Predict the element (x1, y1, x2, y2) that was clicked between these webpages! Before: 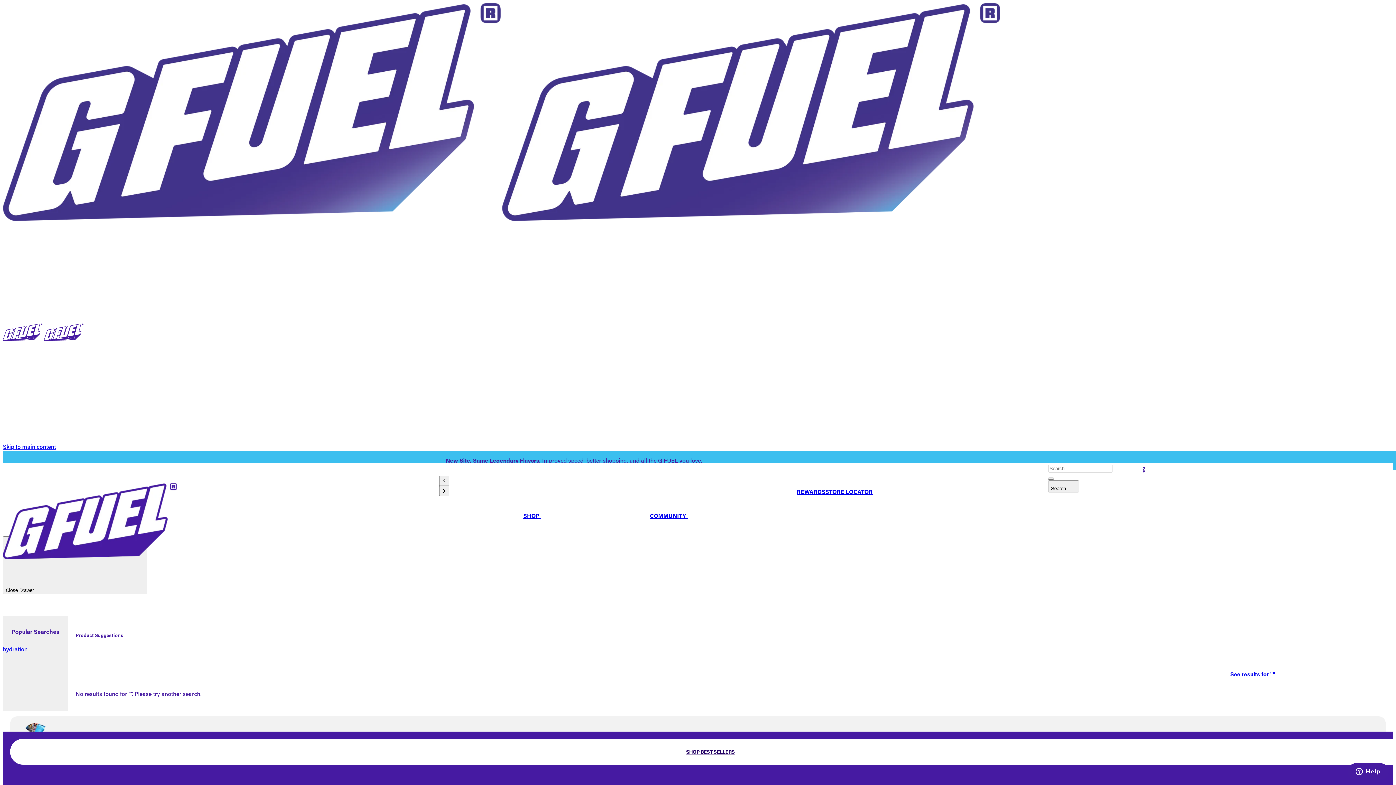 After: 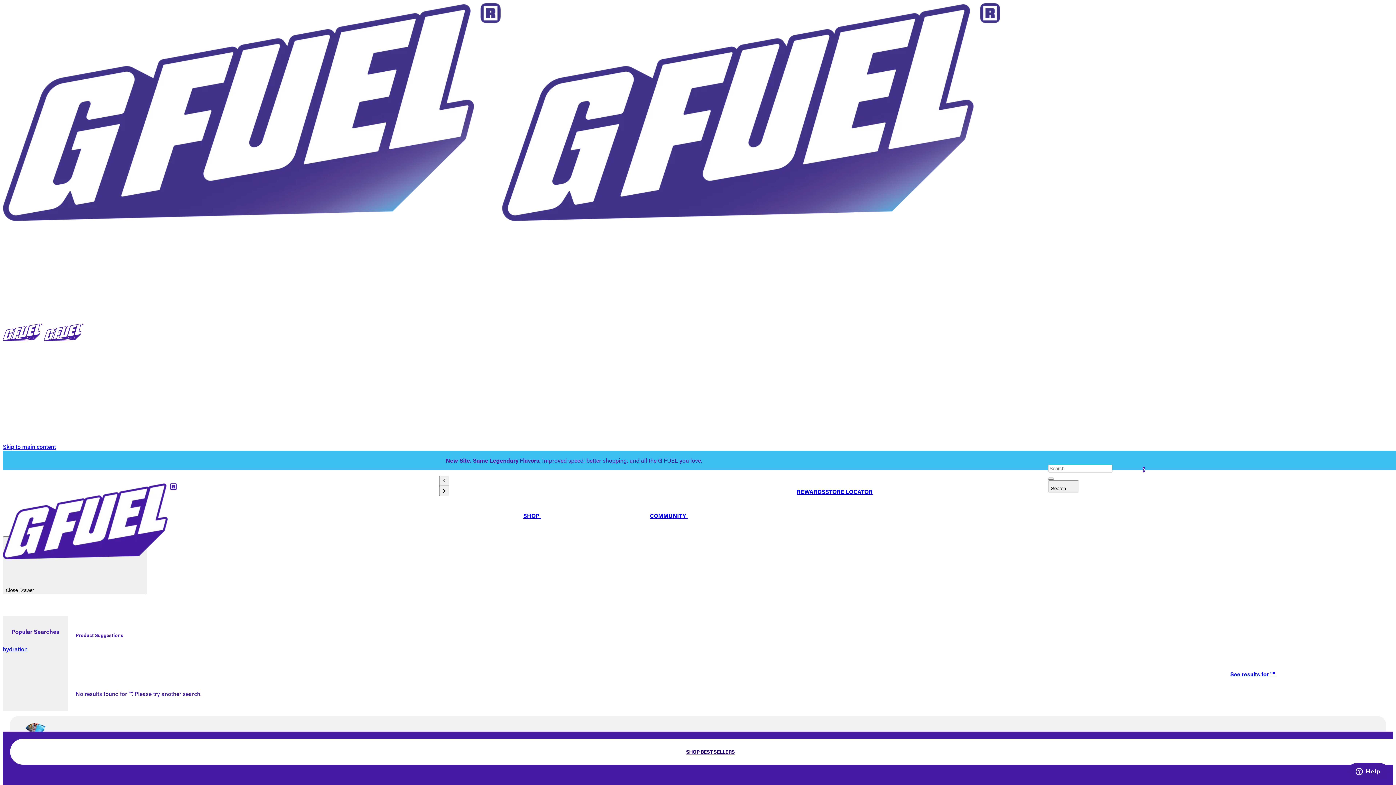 Action: bbox: (1129, 468, 1142, 488) label: 0